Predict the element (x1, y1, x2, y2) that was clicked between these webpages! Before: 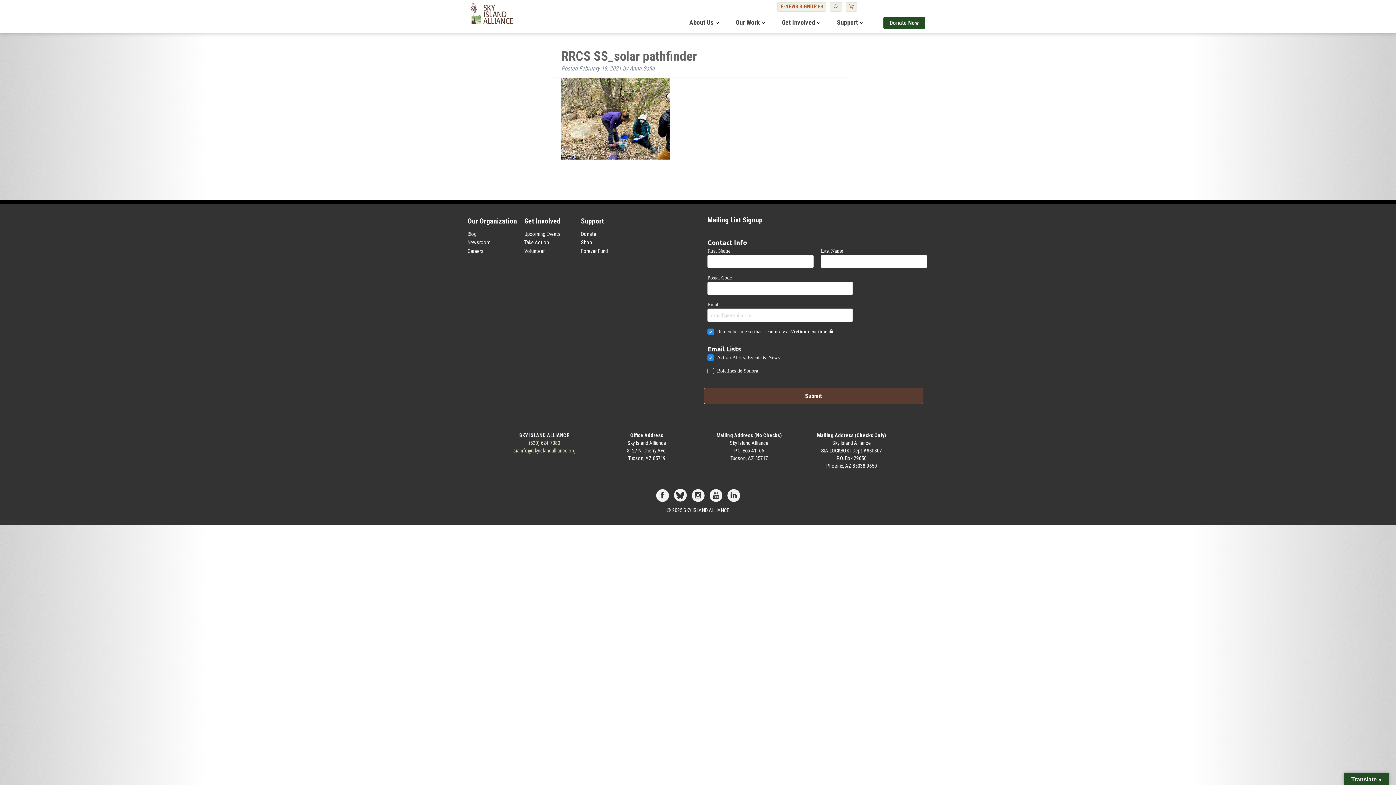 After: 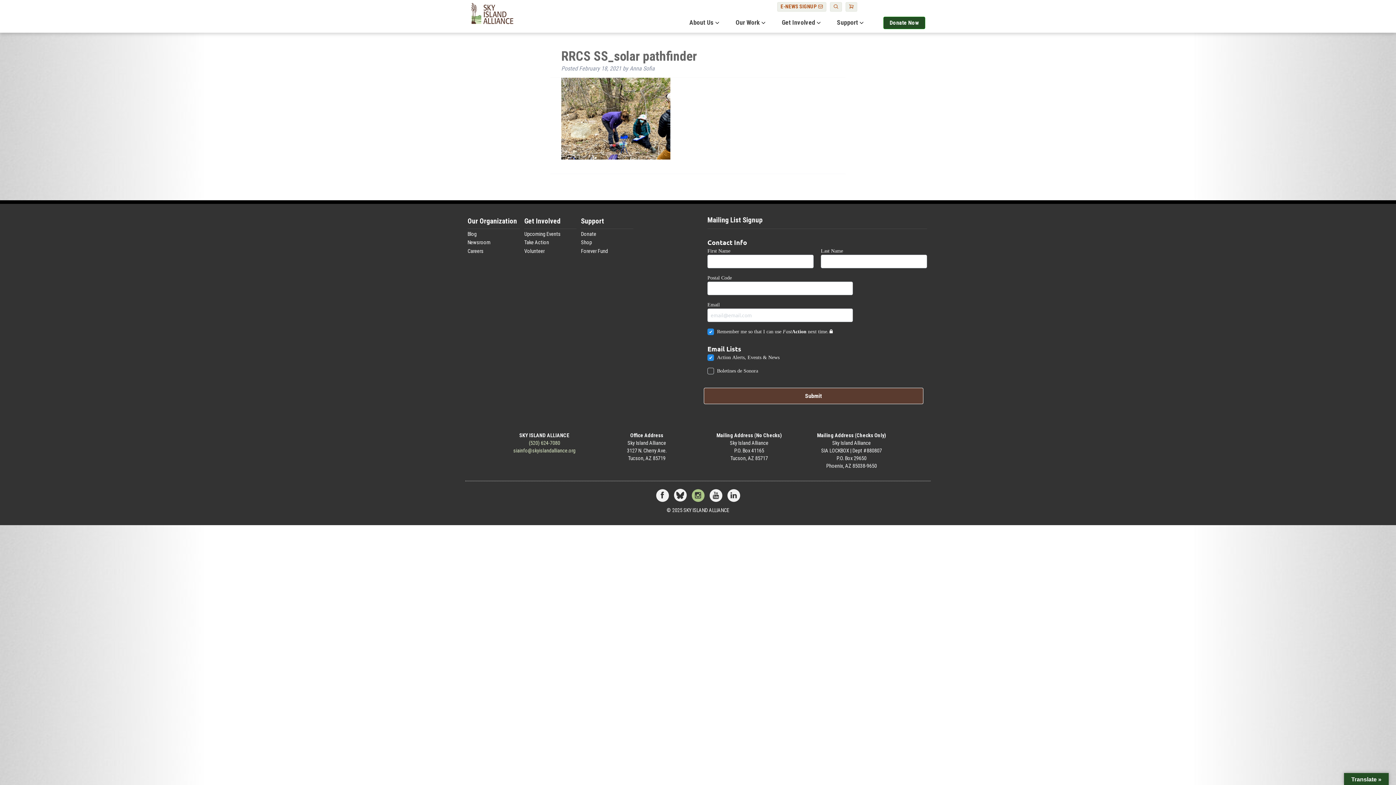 Action: bbox: (690, 492, 706, 499)